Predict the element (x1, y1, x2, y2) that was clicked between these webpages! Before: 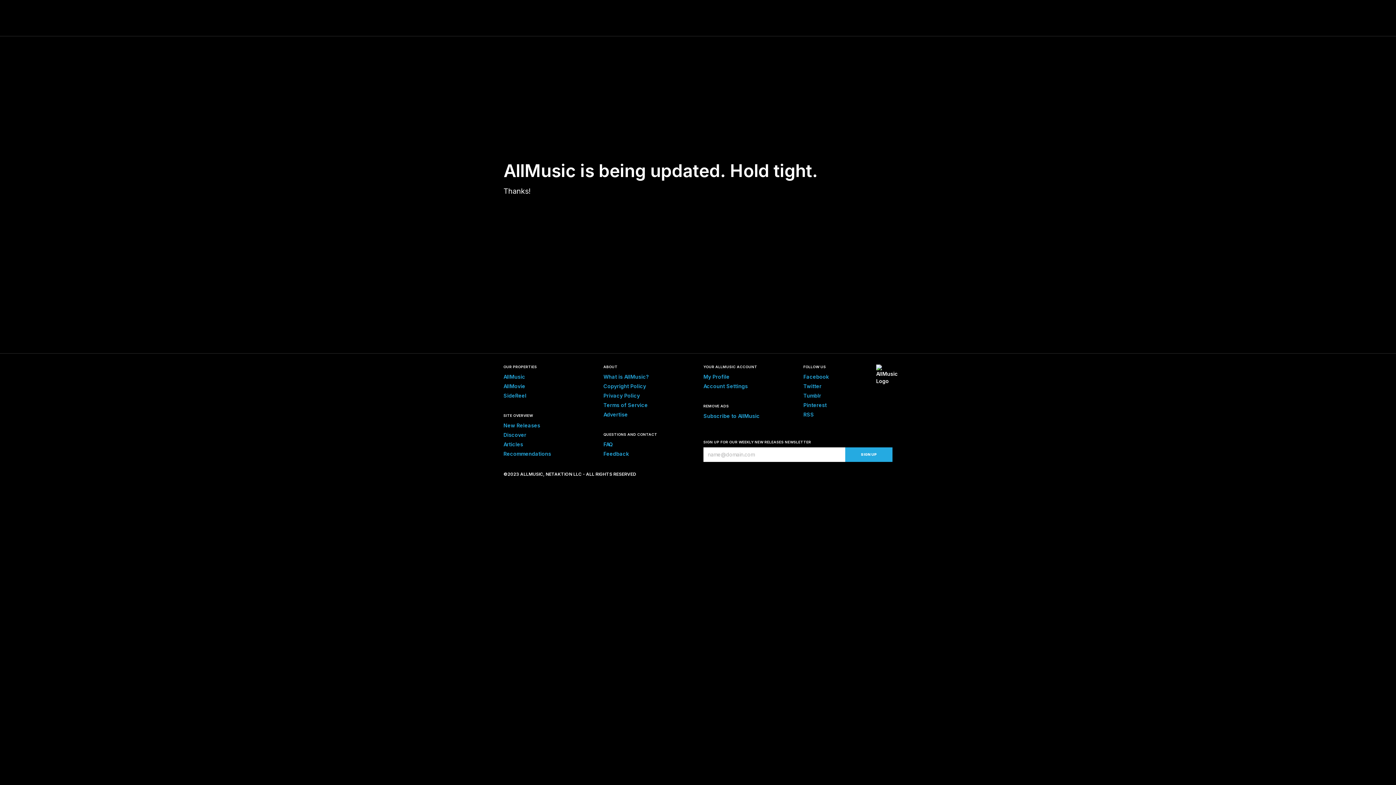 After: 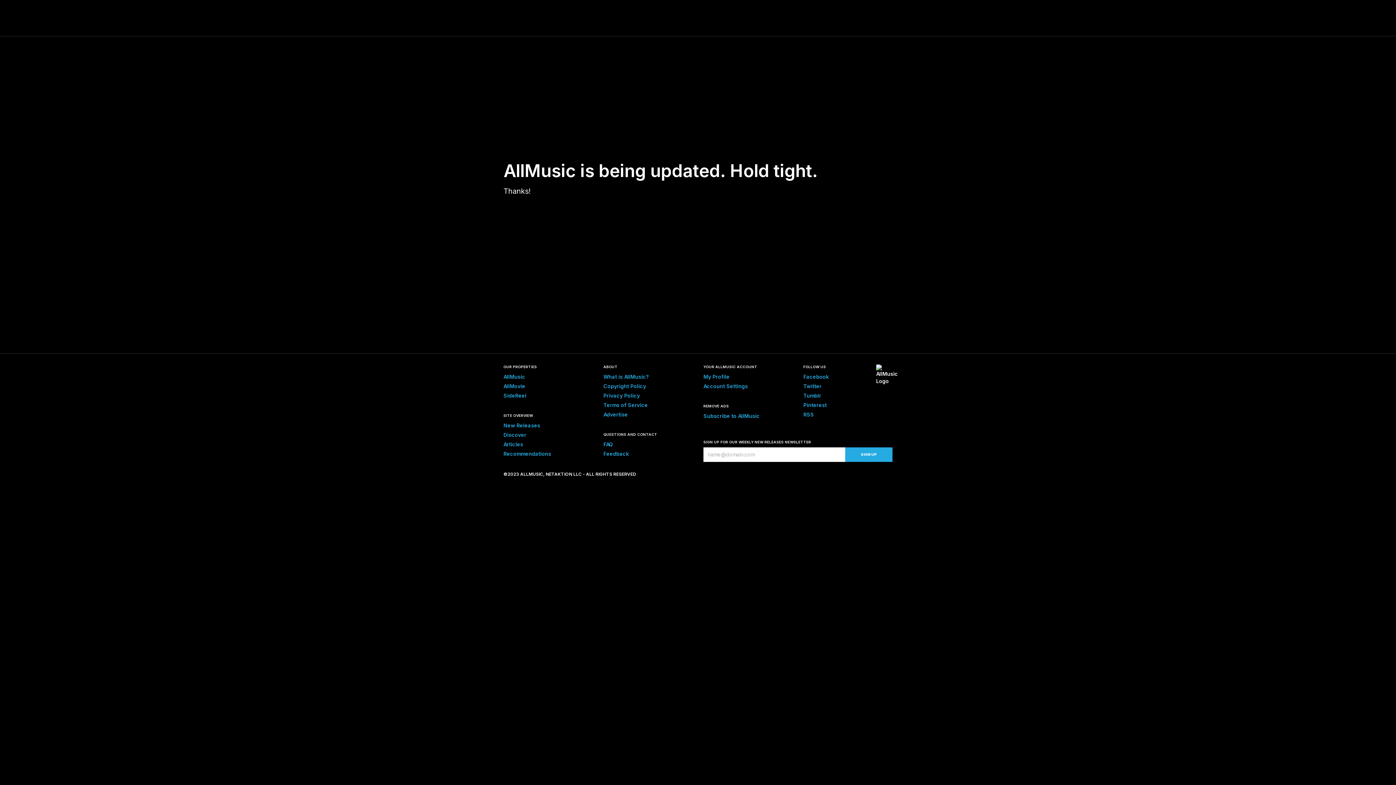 Action: label: Articles bbox: (503, 441, 523, 447)